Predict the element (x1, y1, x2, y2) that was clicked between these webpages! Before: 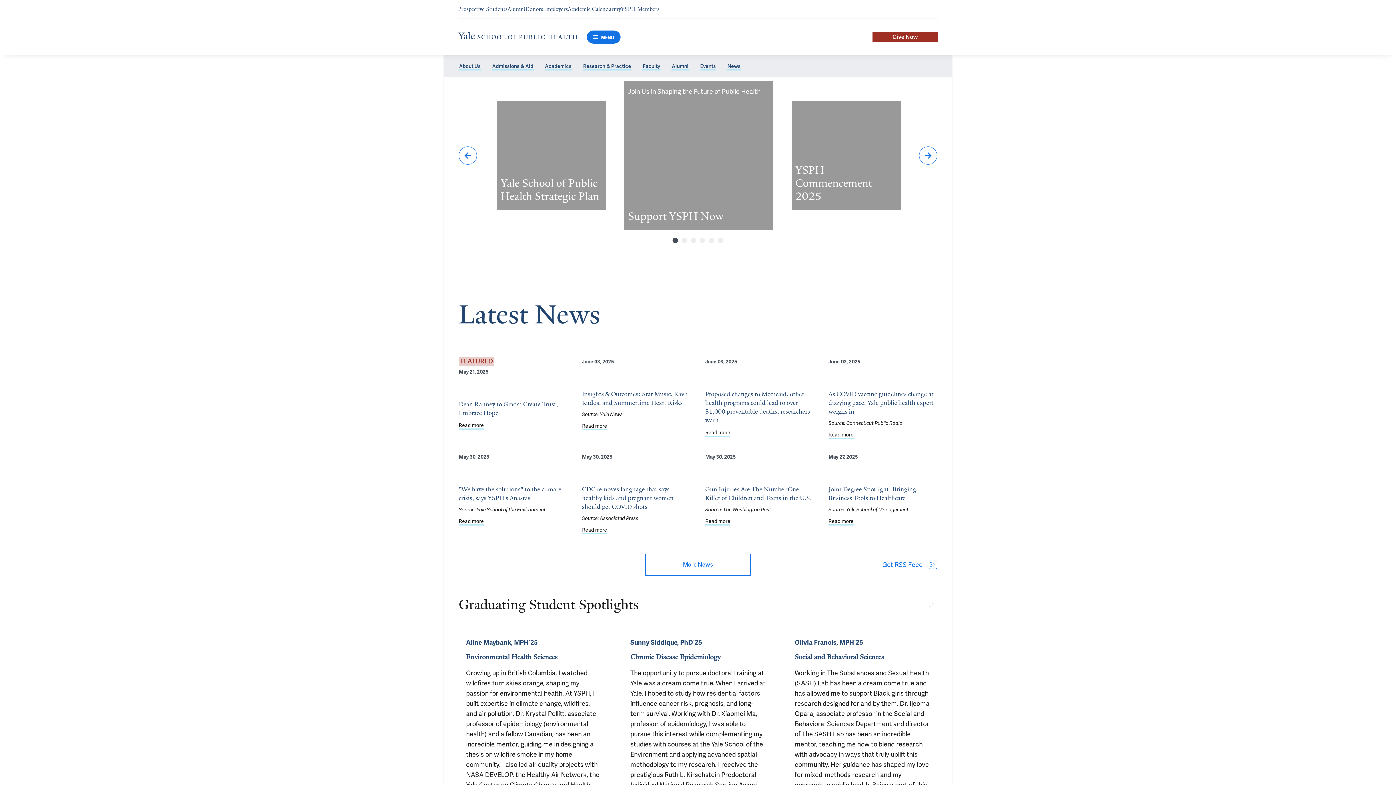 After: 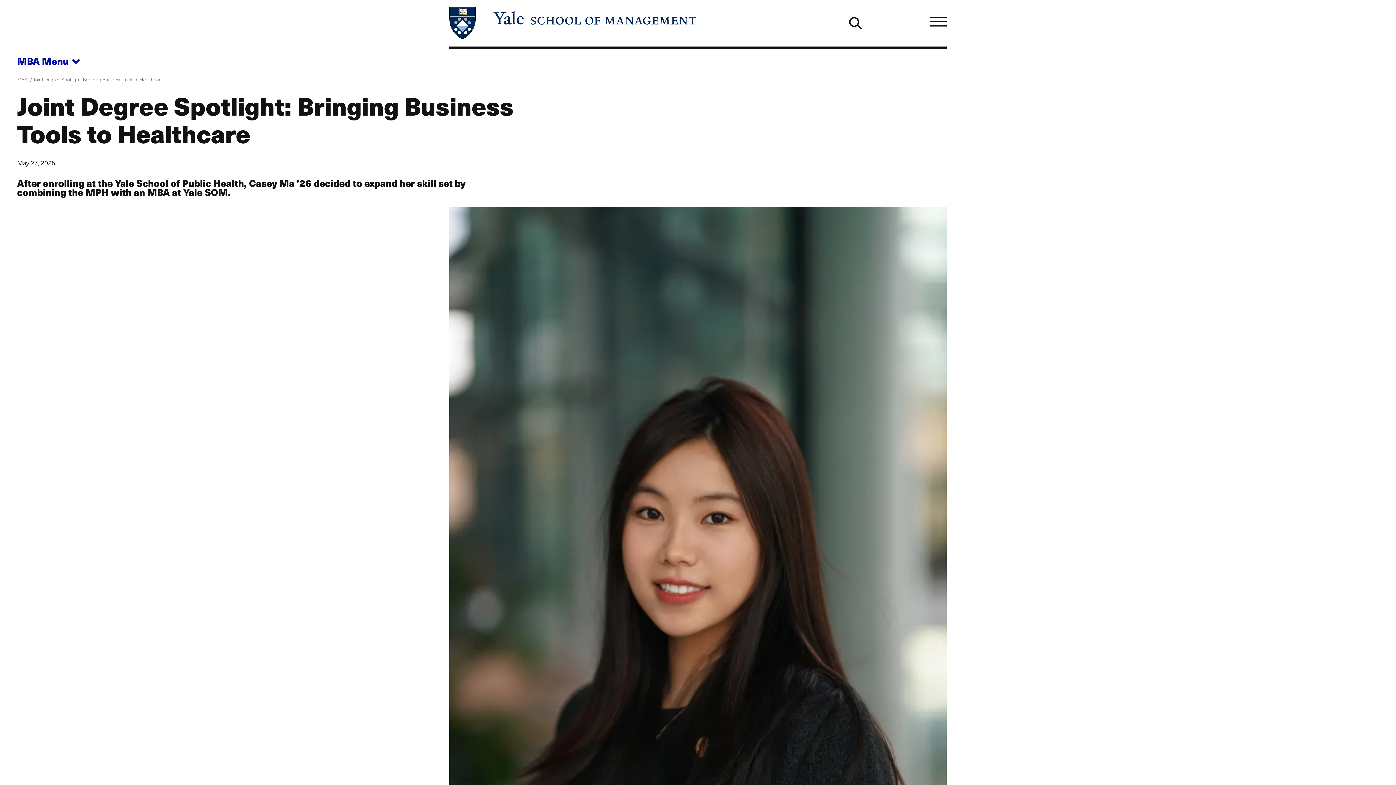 Action: bbox: (828, 517, 853, 525) label: Read more about Joint Degree Spotlight: Bringing Business Tools to Healthcare